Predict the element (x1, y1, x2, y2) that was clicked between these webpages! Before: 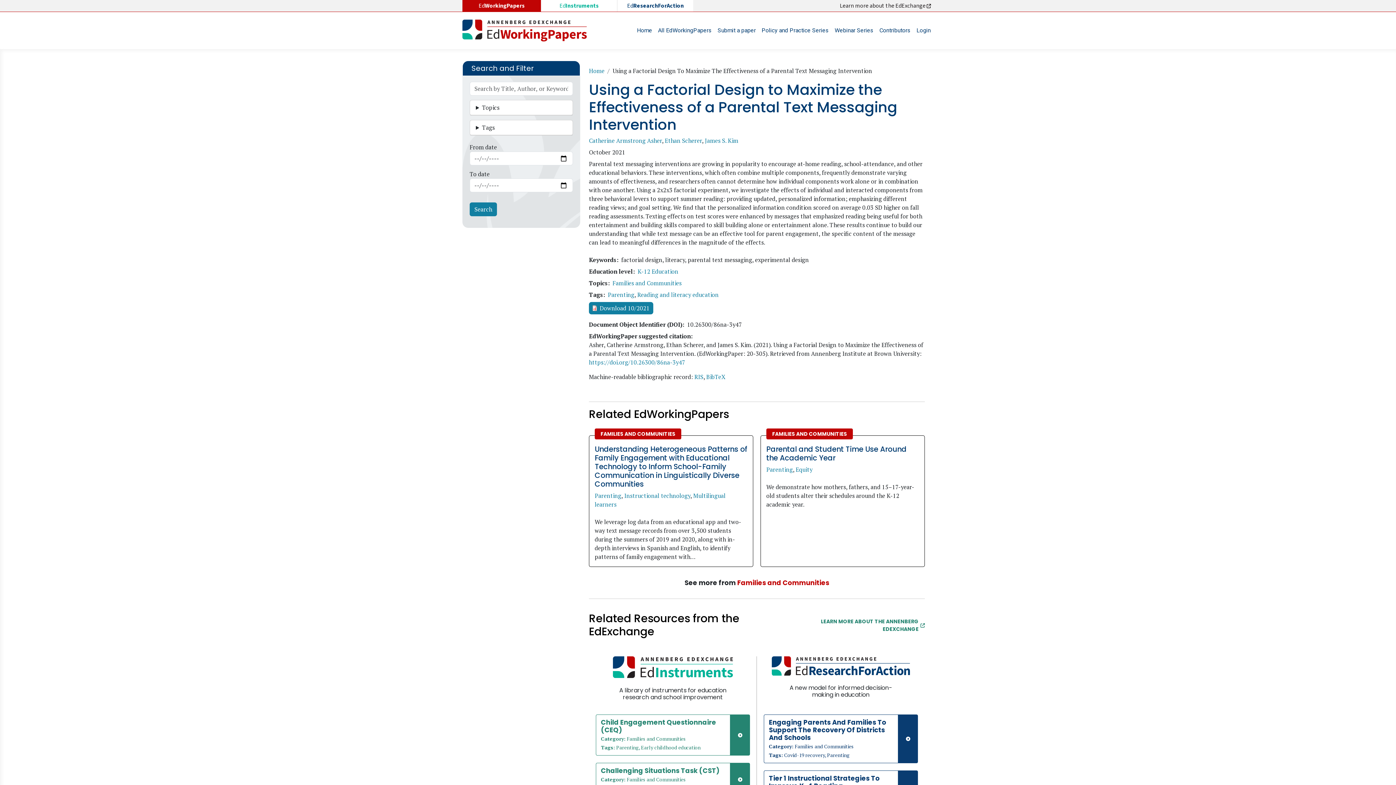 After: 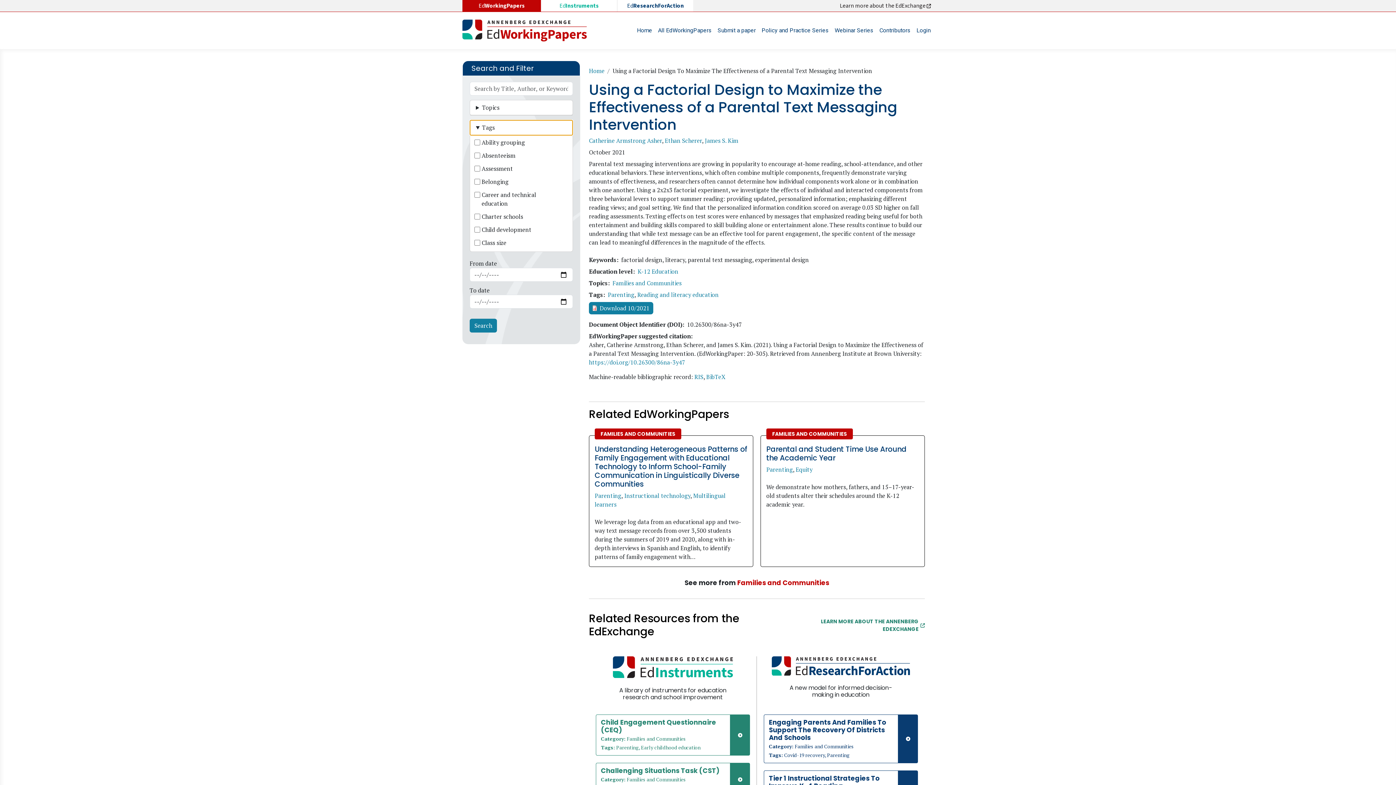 Action: label: Tags bbox: (470, 120, 572, 135)